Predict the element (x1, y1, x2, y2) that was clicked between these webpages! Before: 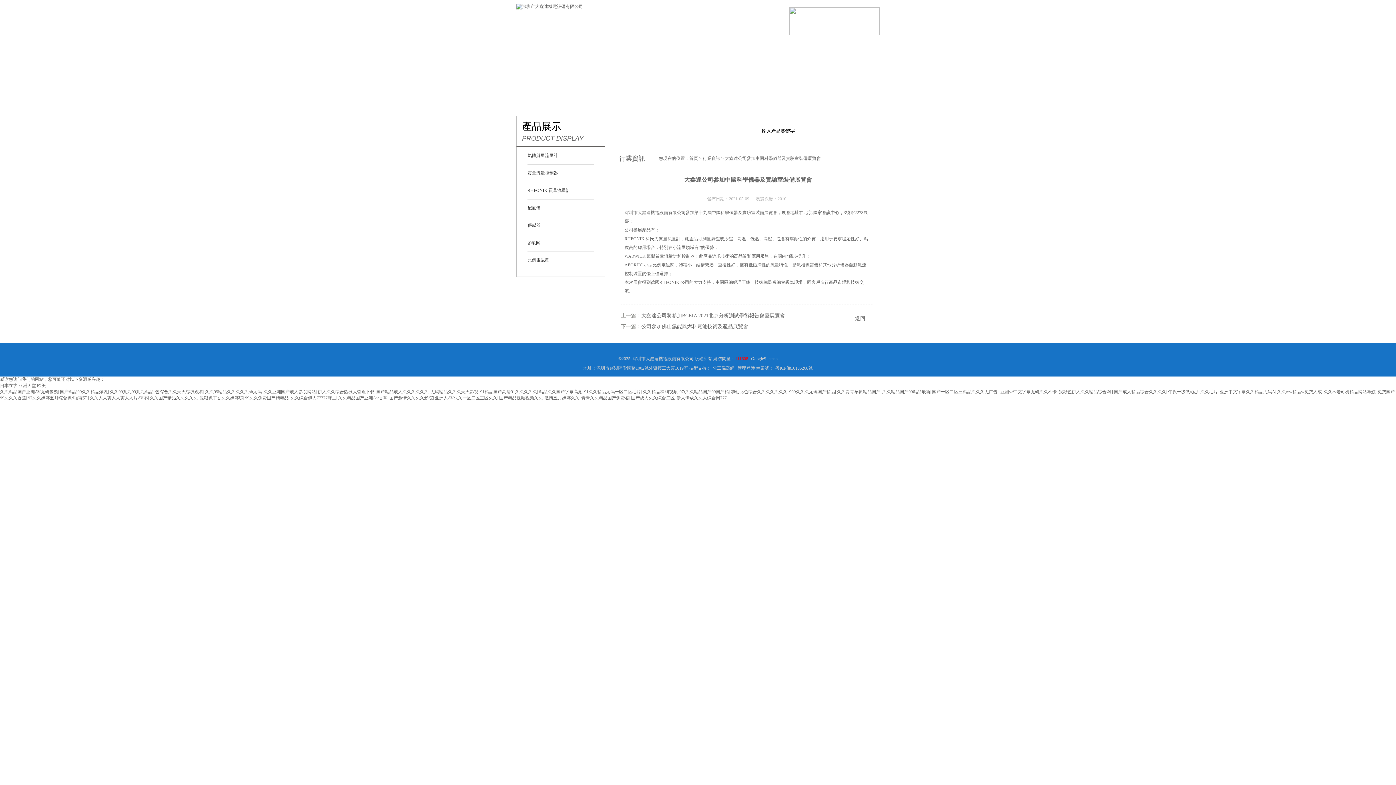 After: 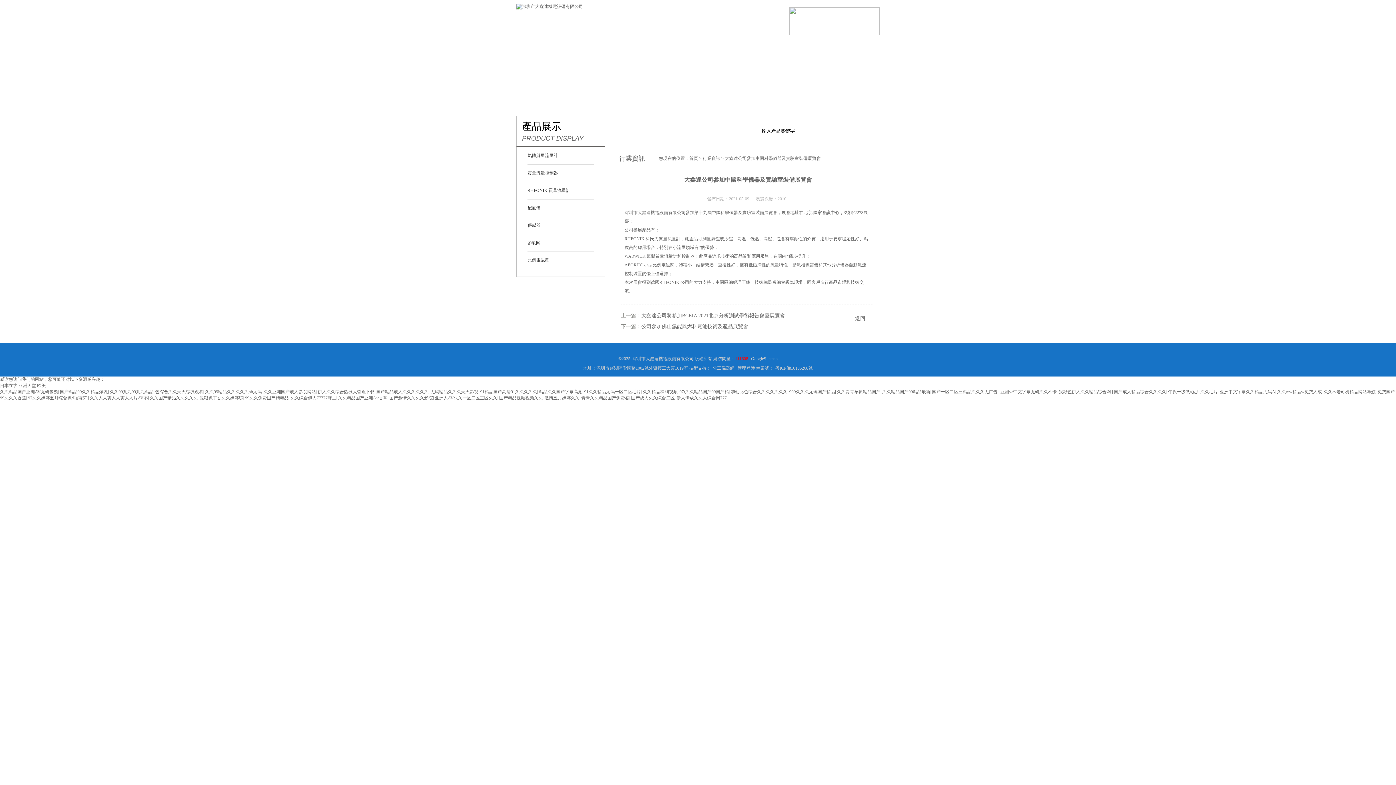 Action: label: 久久99九九99九九精品 bbox: (109, 389, 153, 394)